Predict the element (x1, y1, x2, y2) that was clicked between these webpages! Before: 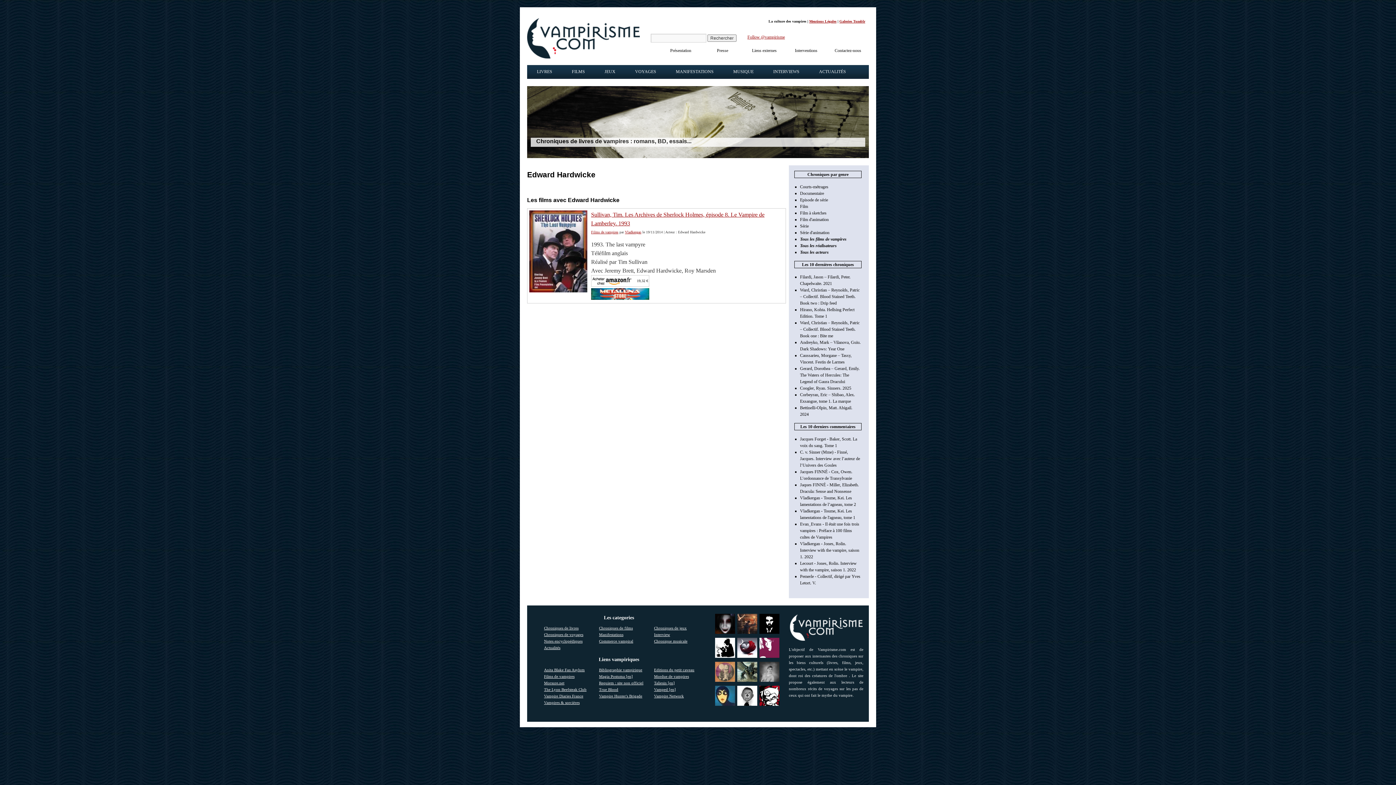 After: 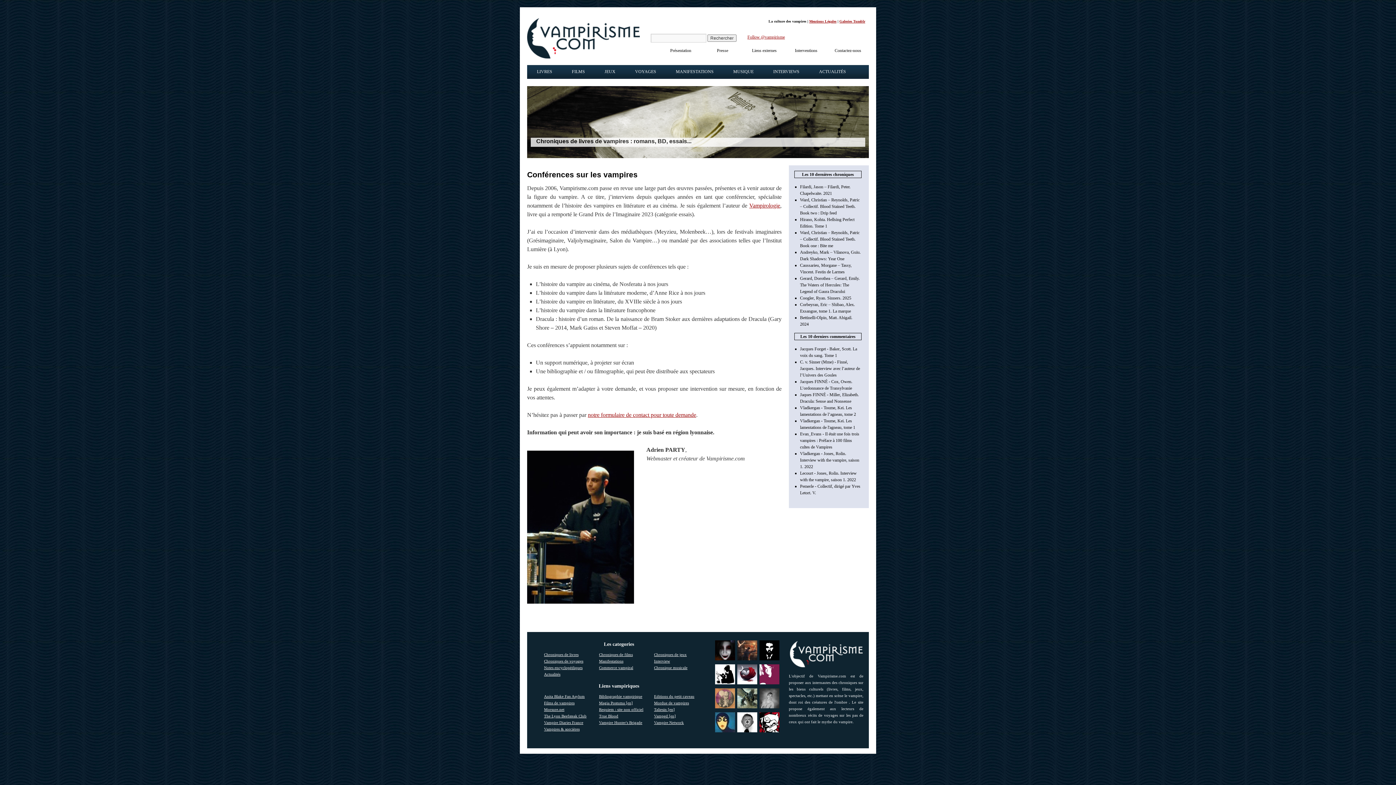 Action: bbox: (785, 46, 827, 55) label: Interventions